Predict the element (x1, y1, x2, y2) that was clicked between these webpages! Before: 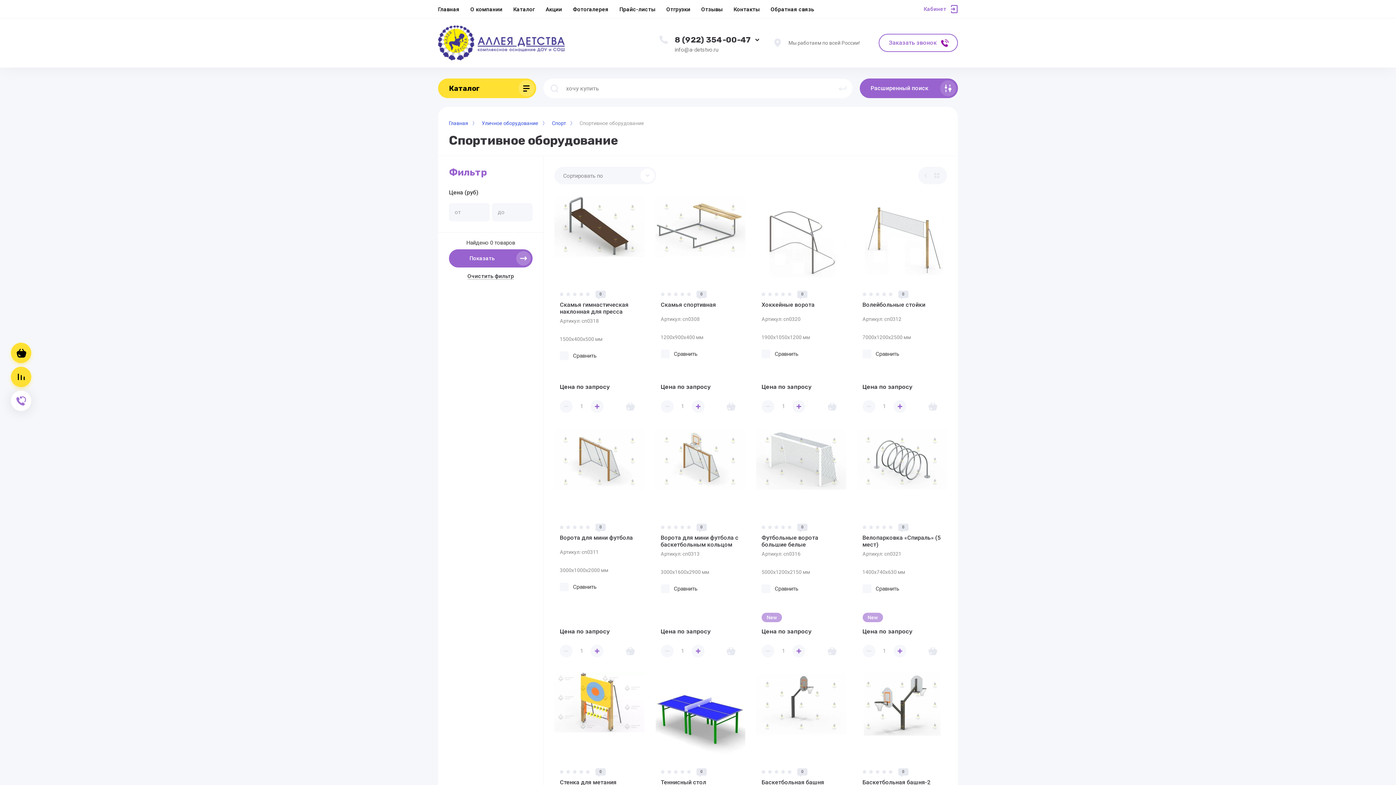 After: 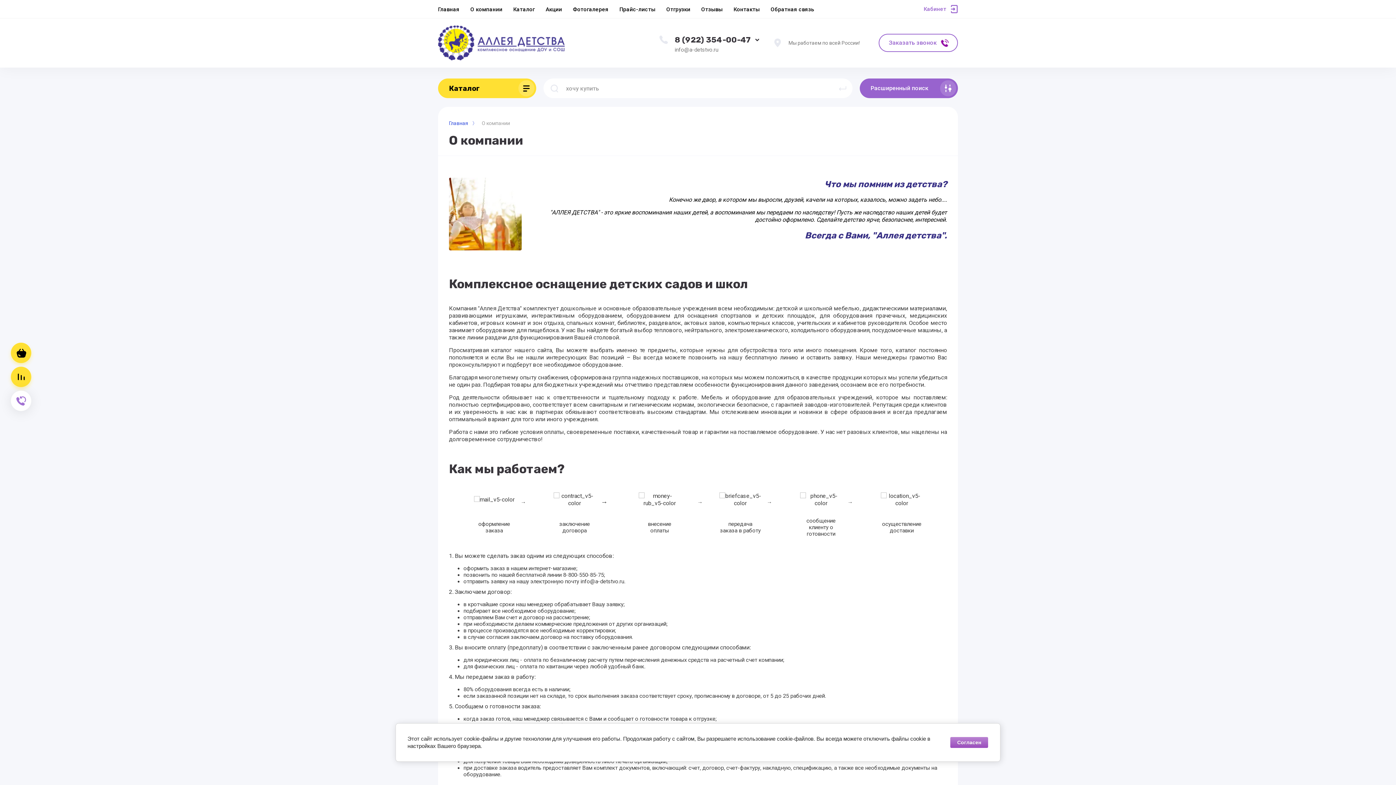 Action: label: О компании bbox: (470, 0, 502, 18)